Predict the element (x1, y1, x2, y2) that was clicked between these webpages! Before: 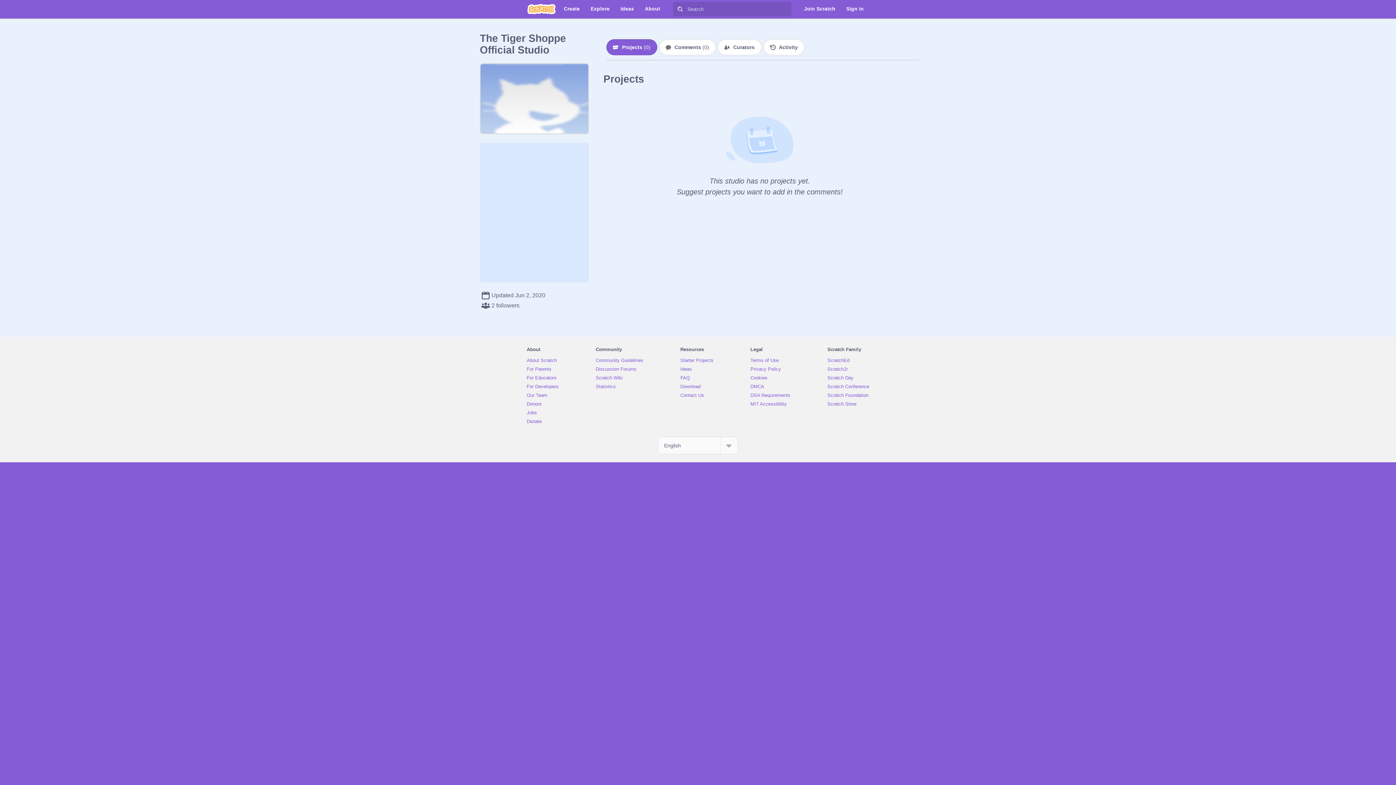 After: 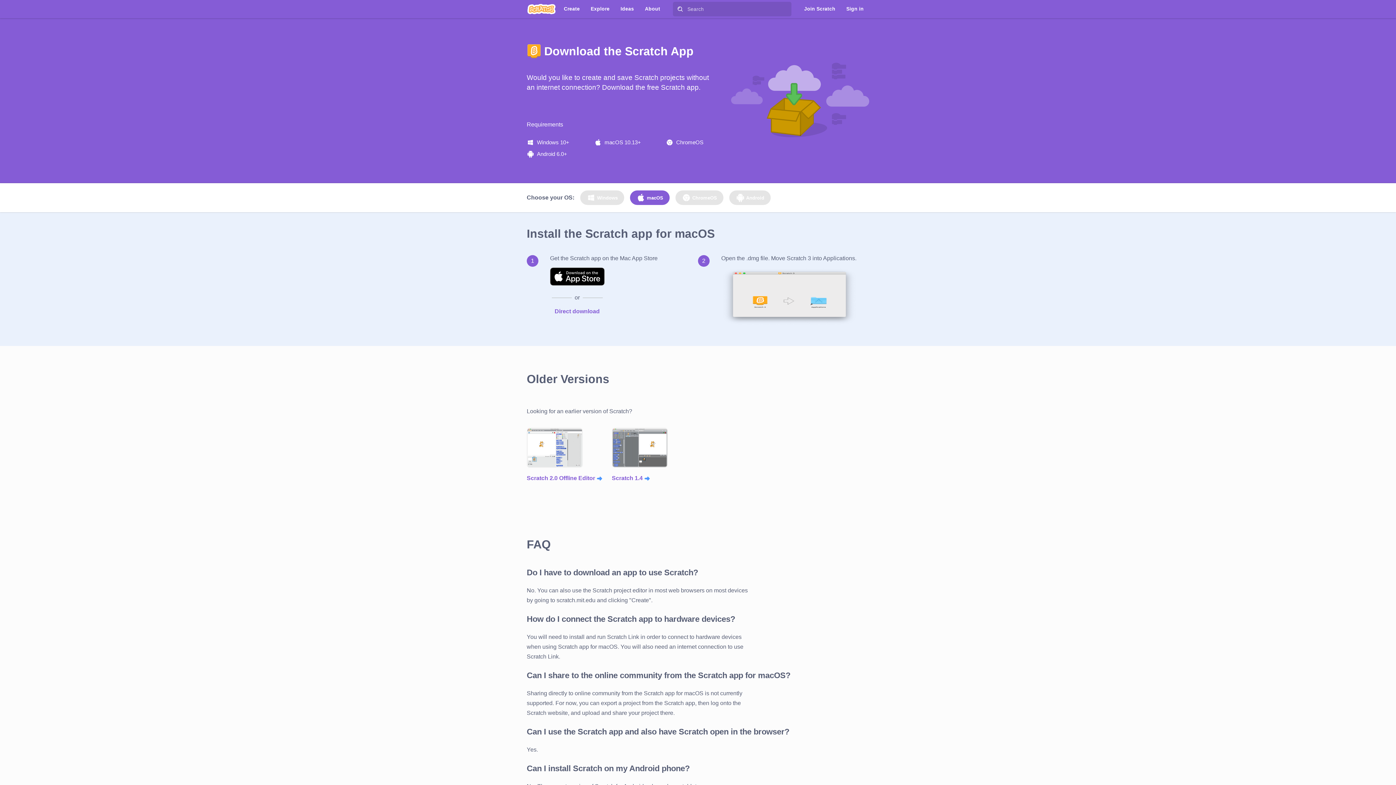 Action: label: Download bbox: (680, 383, 700, 389)